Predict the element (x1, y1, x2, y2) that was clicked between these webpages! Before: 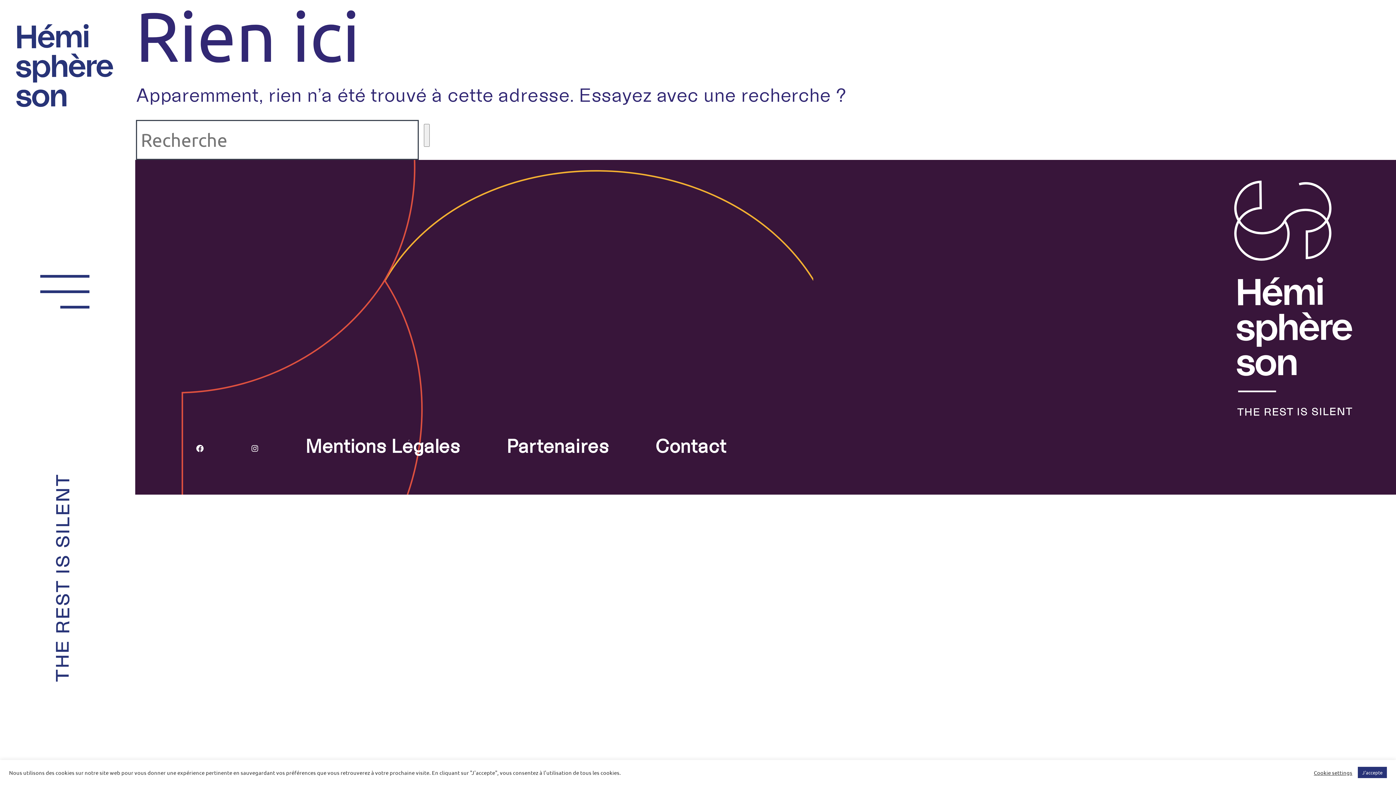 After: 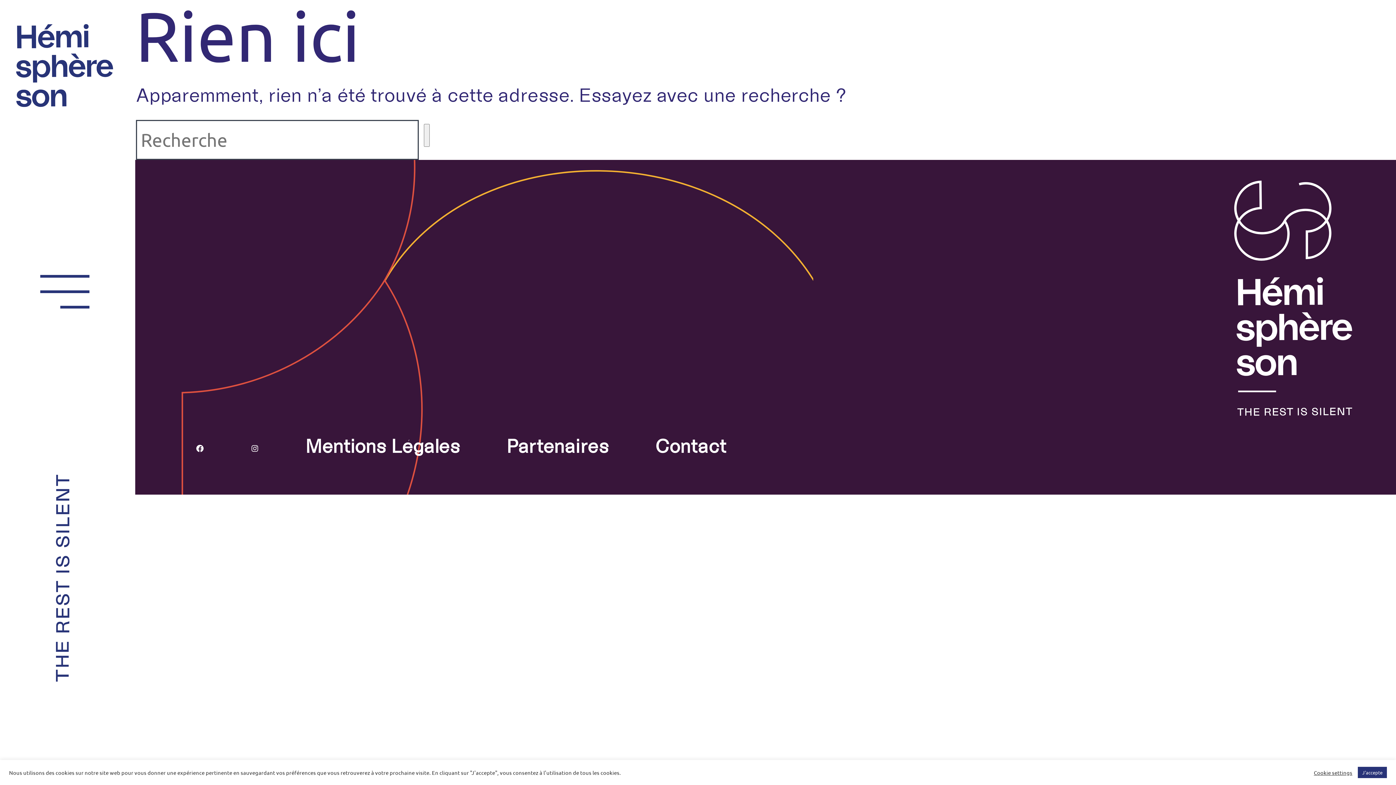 Action: bbox: (195, 435, 204, 456) label: Facebook